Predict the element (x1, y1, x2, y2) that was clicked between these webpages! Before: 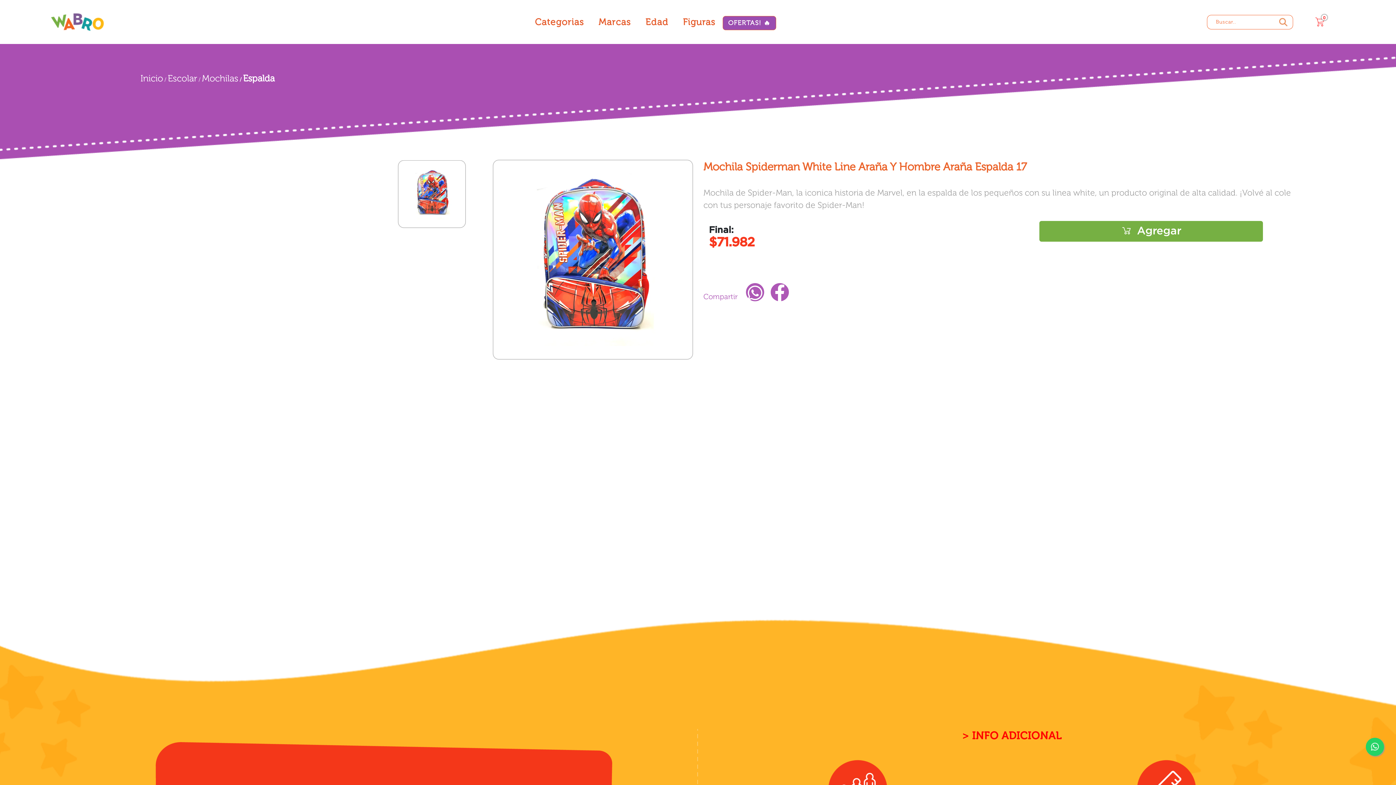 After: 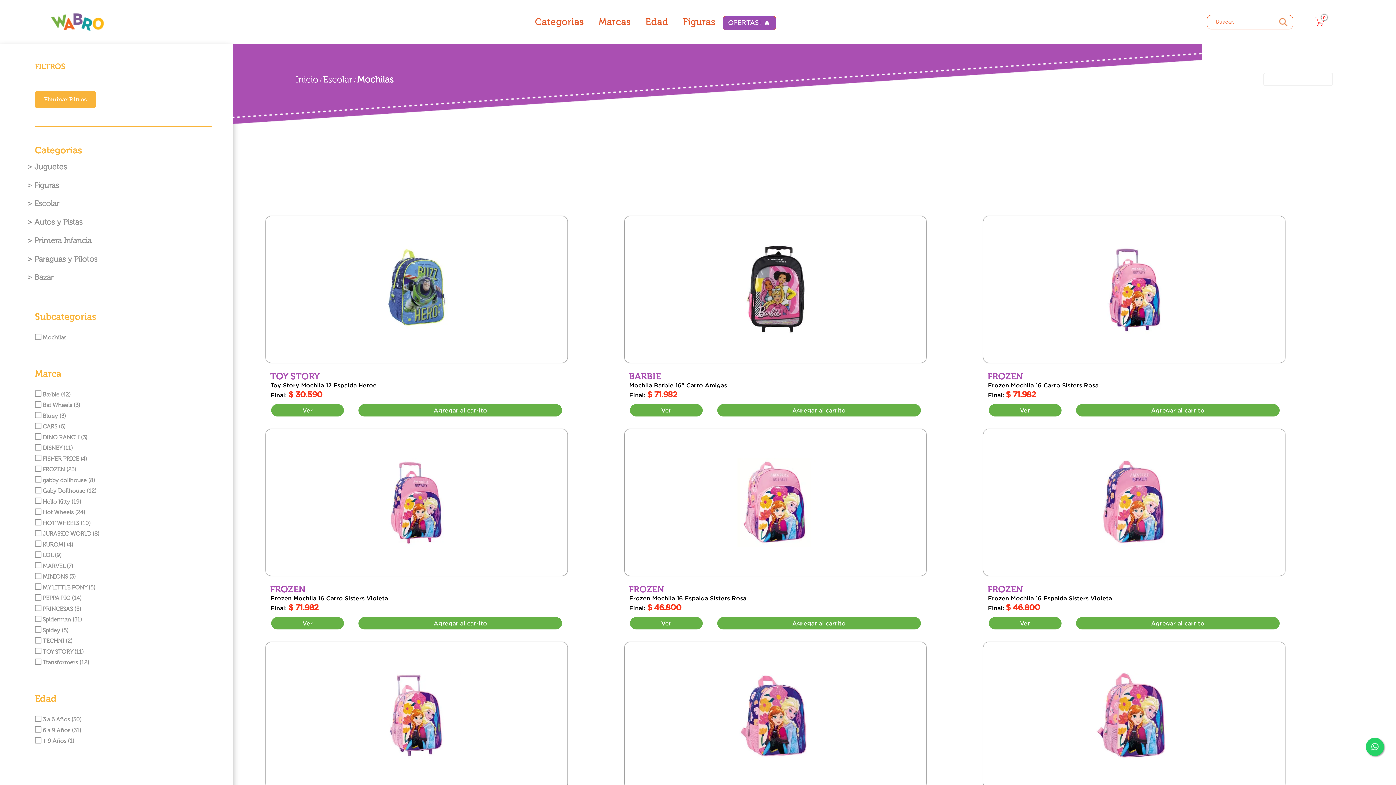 Action: label: Mochilas bbox: (201, 72, 238, 84)